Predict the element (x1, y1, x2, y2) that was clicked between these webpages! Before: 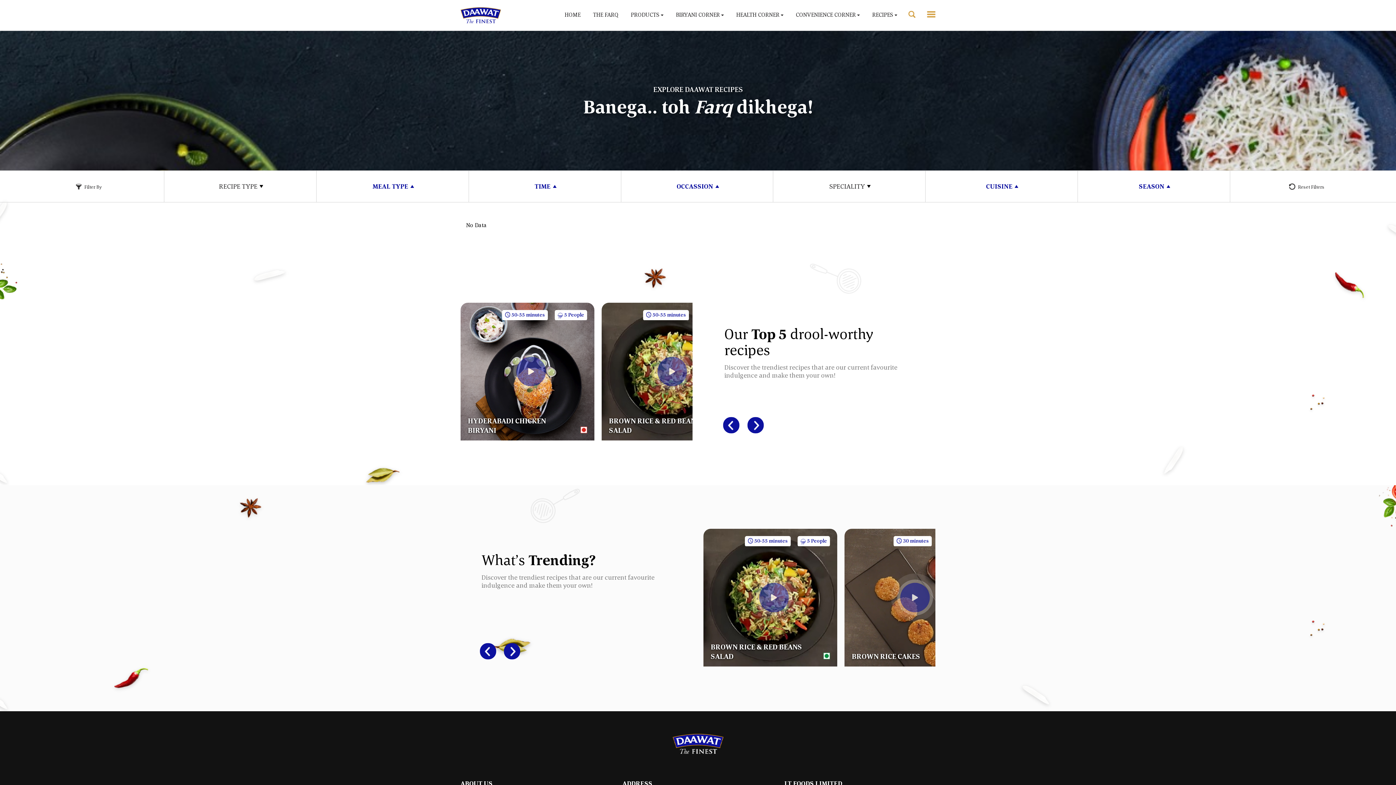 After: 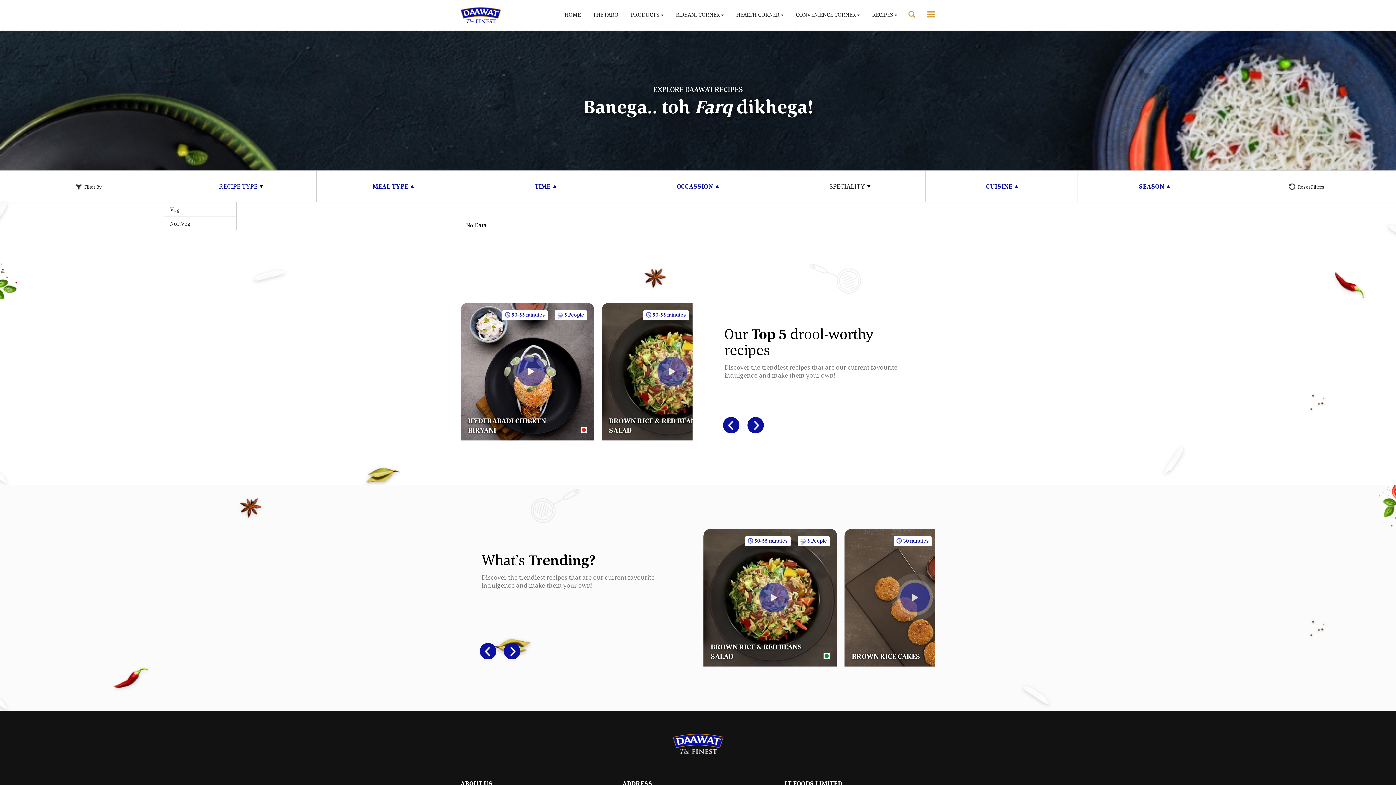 Action: label: RECIPE TYPE bbox: (219, 182, 263, 190)